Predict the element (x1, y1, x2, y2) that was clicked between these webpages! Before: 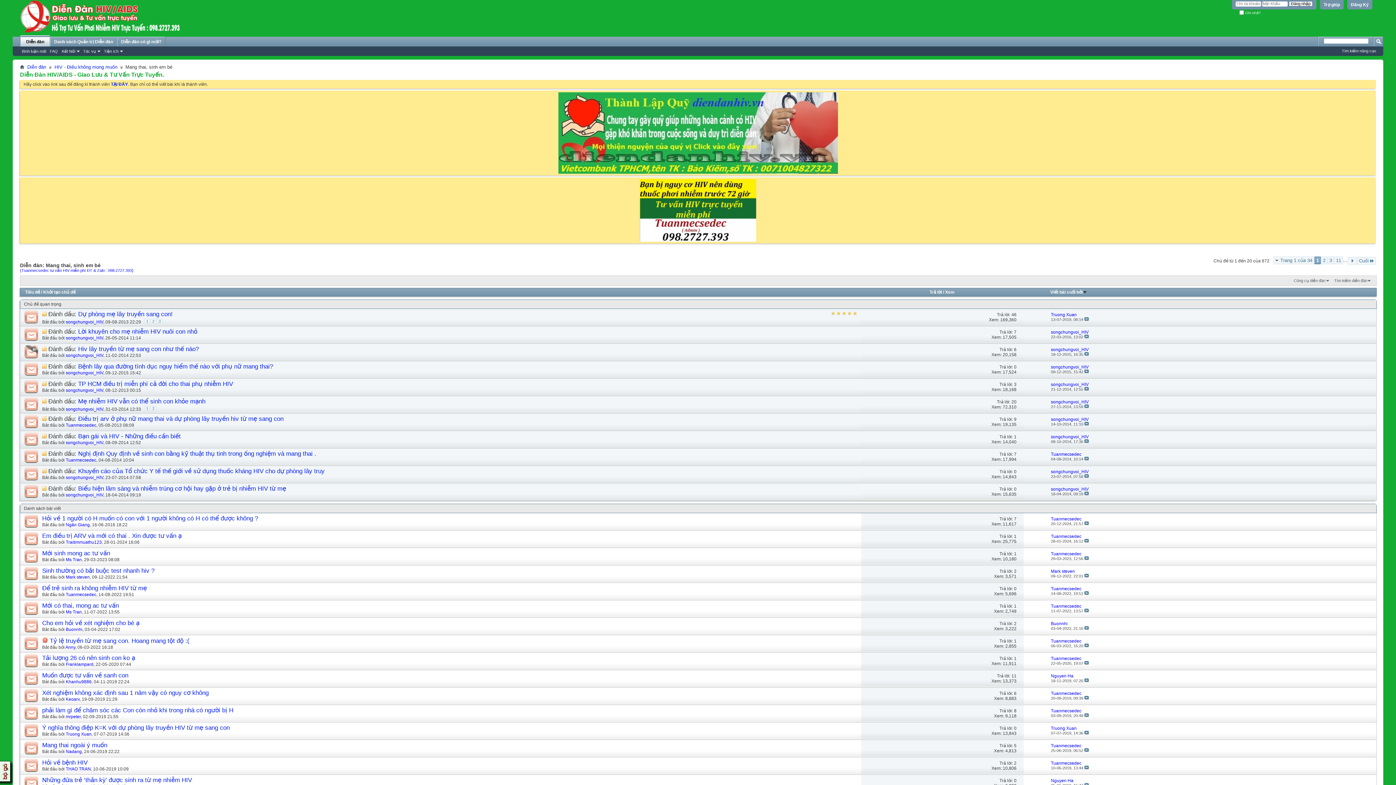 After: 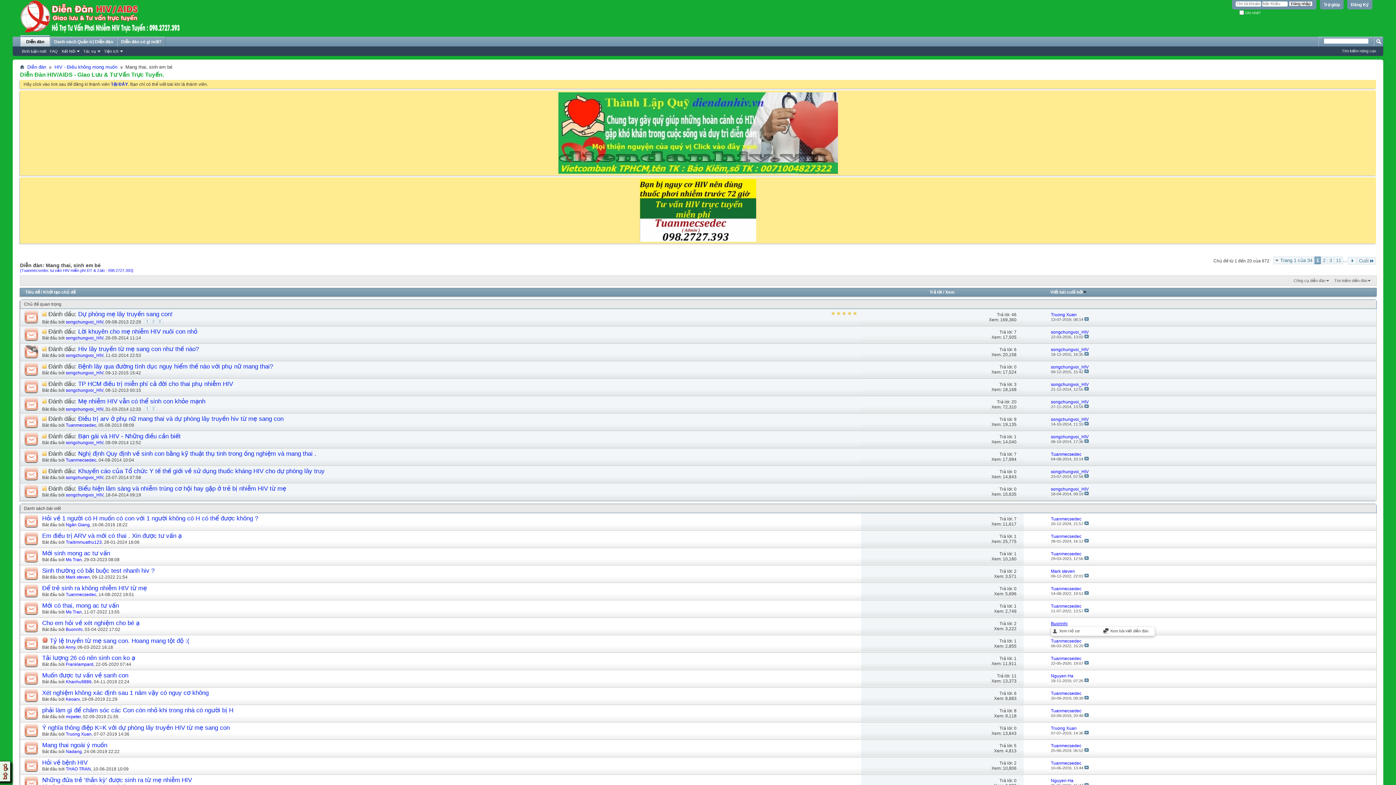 Action: label: Buonnhi bbox: (1051, 621, 1067, 626)